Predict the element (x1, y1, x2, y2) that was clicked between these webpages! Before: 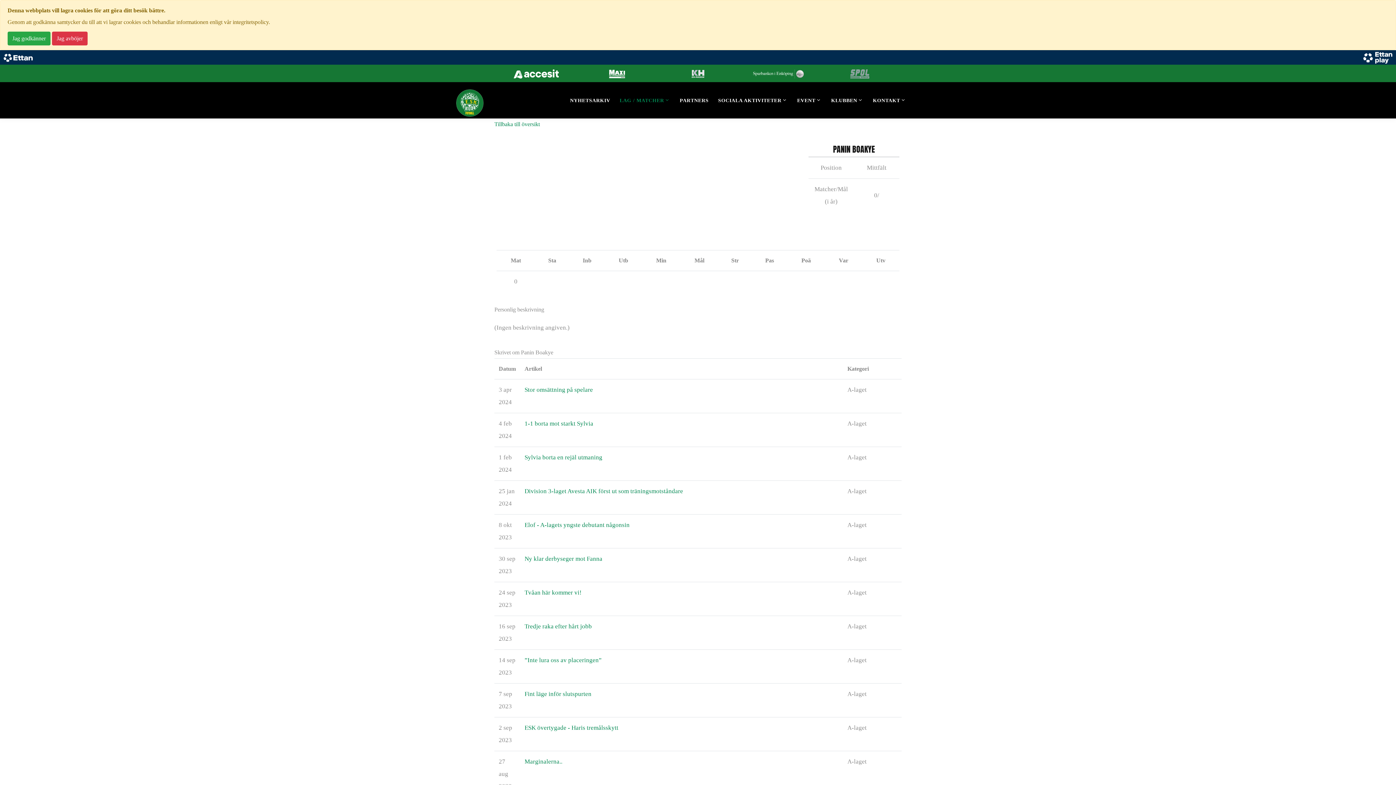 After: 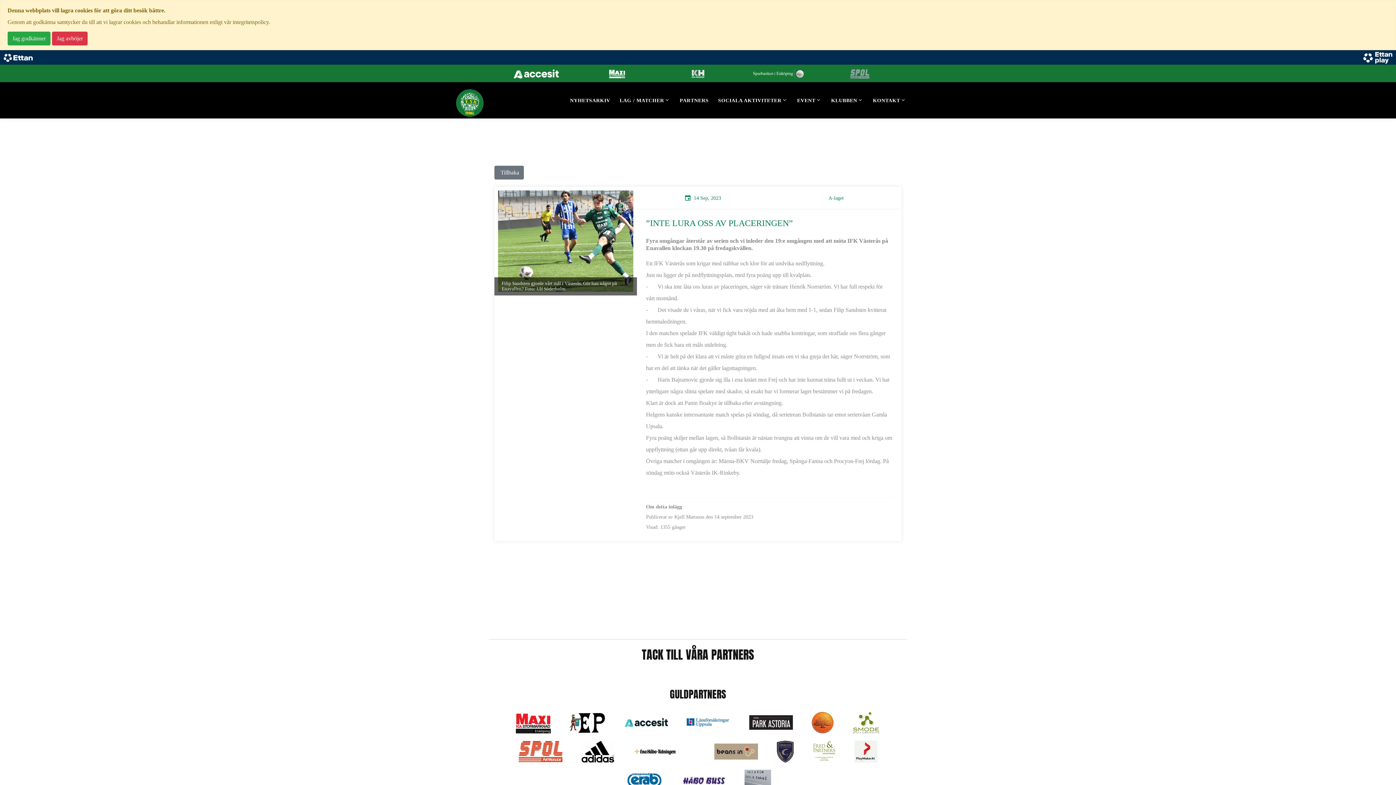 Action: bbox: (524, 654, 601, 666) label: ”Inte lura oss av placeringen”